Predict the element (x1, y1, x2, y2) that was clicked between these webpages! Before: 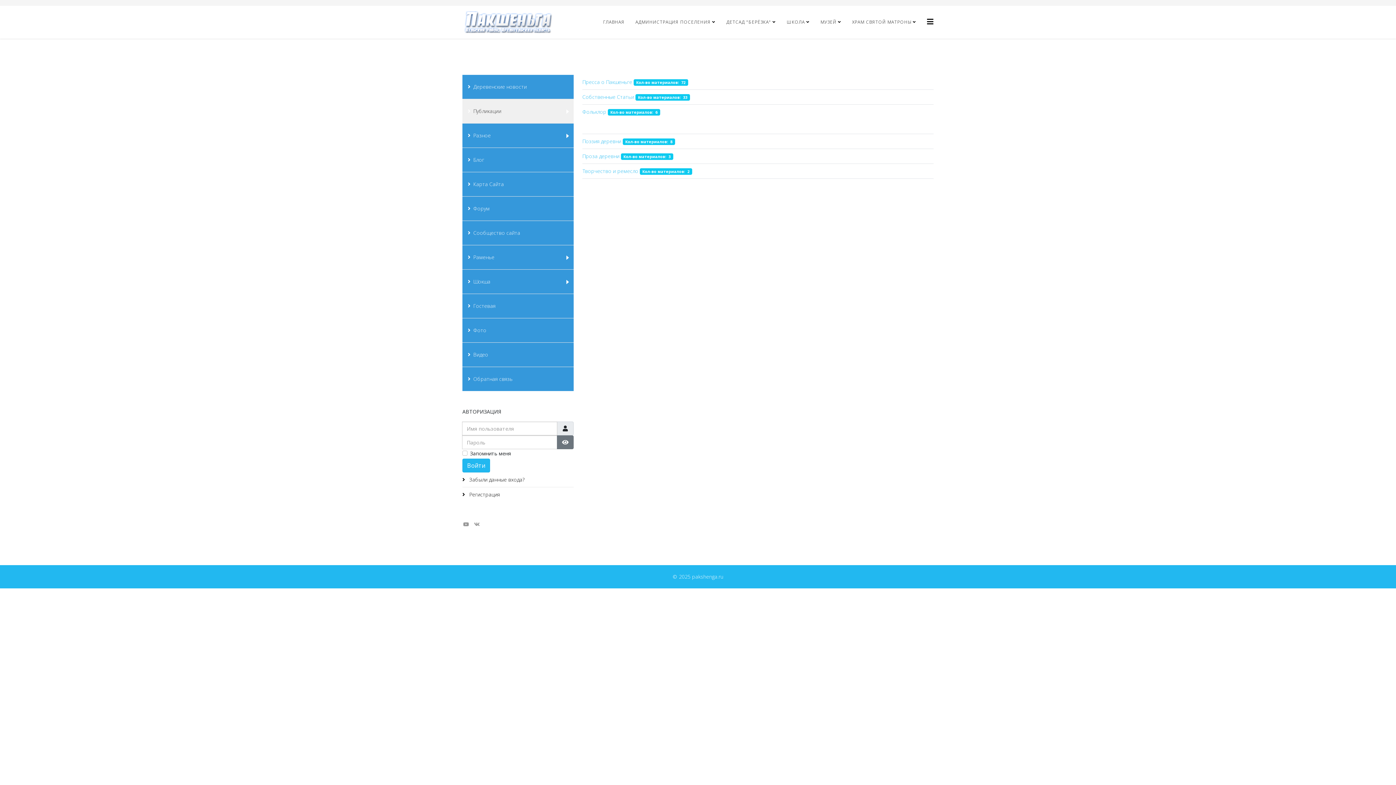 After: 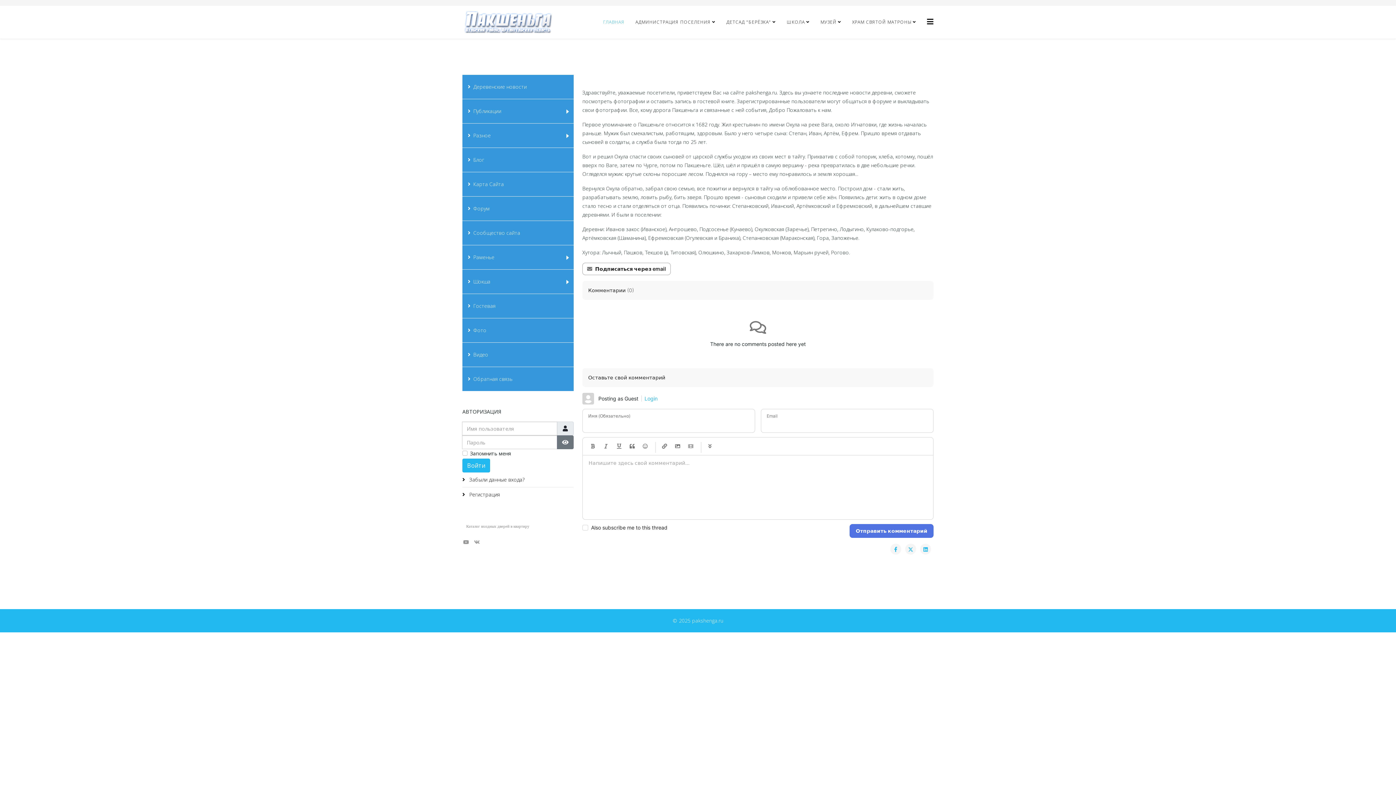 Action: label: ГЛАВНАЯ bbox: (597, 5, 630, 38)